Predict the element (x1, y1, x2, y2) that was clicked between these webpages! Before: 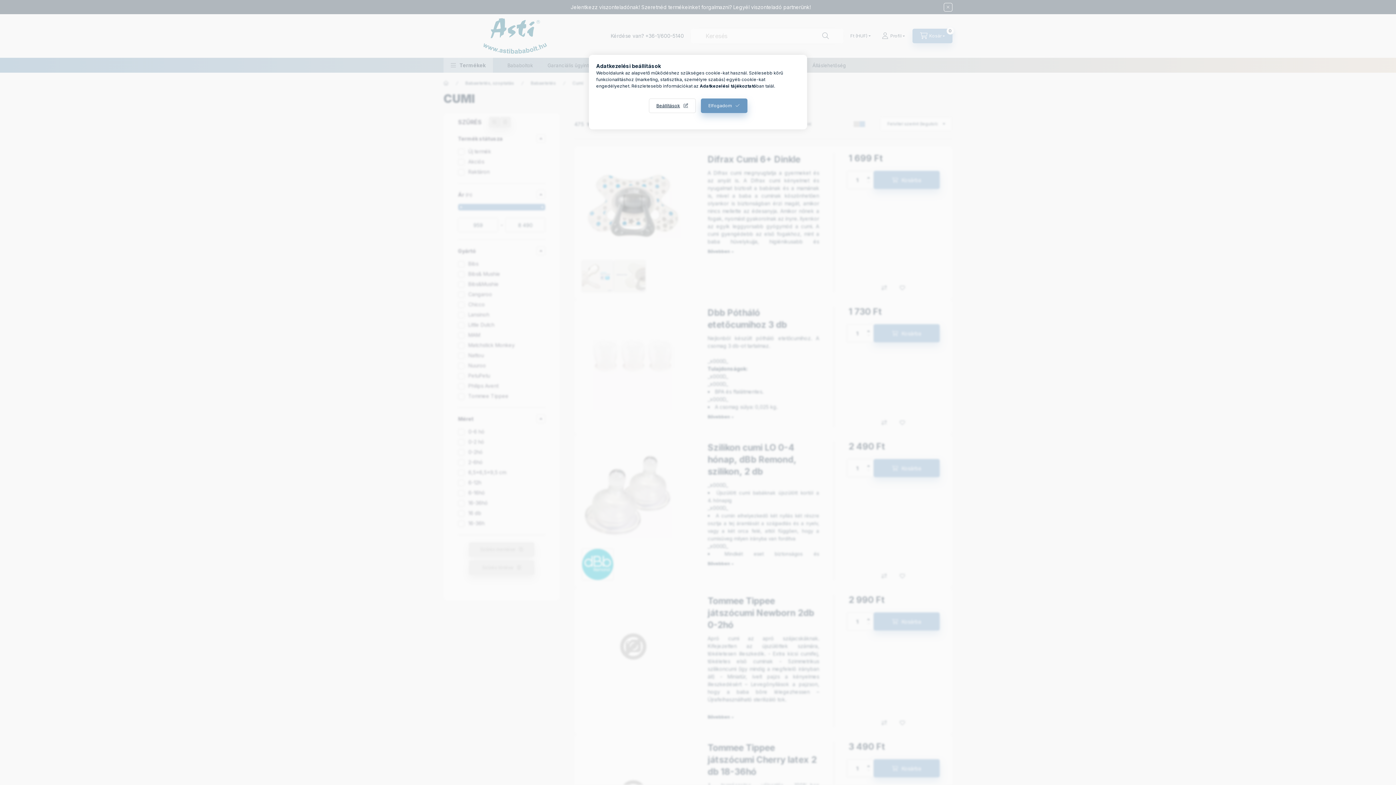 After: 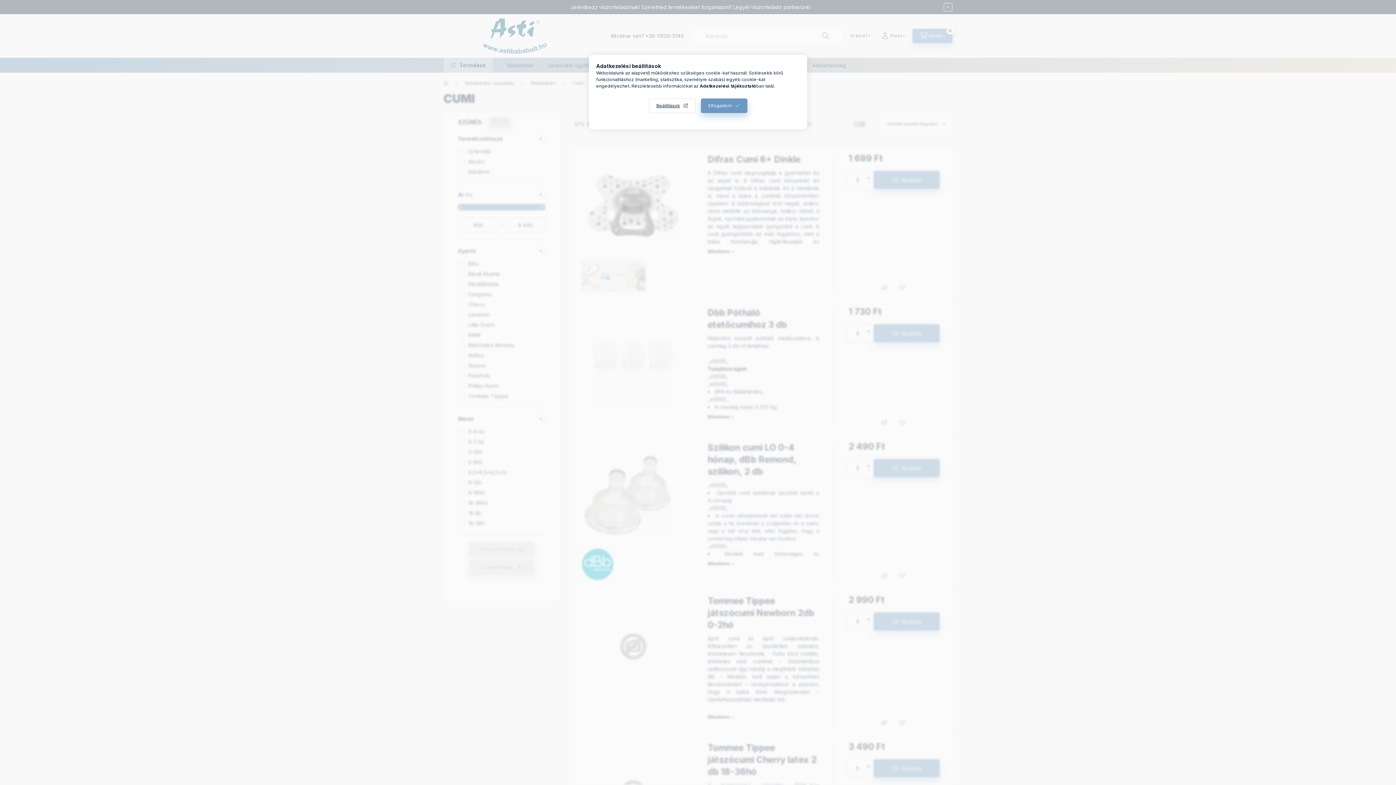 Action: label: Adatkezelési tájékoztató bbox: (700, 83, 756, 88)